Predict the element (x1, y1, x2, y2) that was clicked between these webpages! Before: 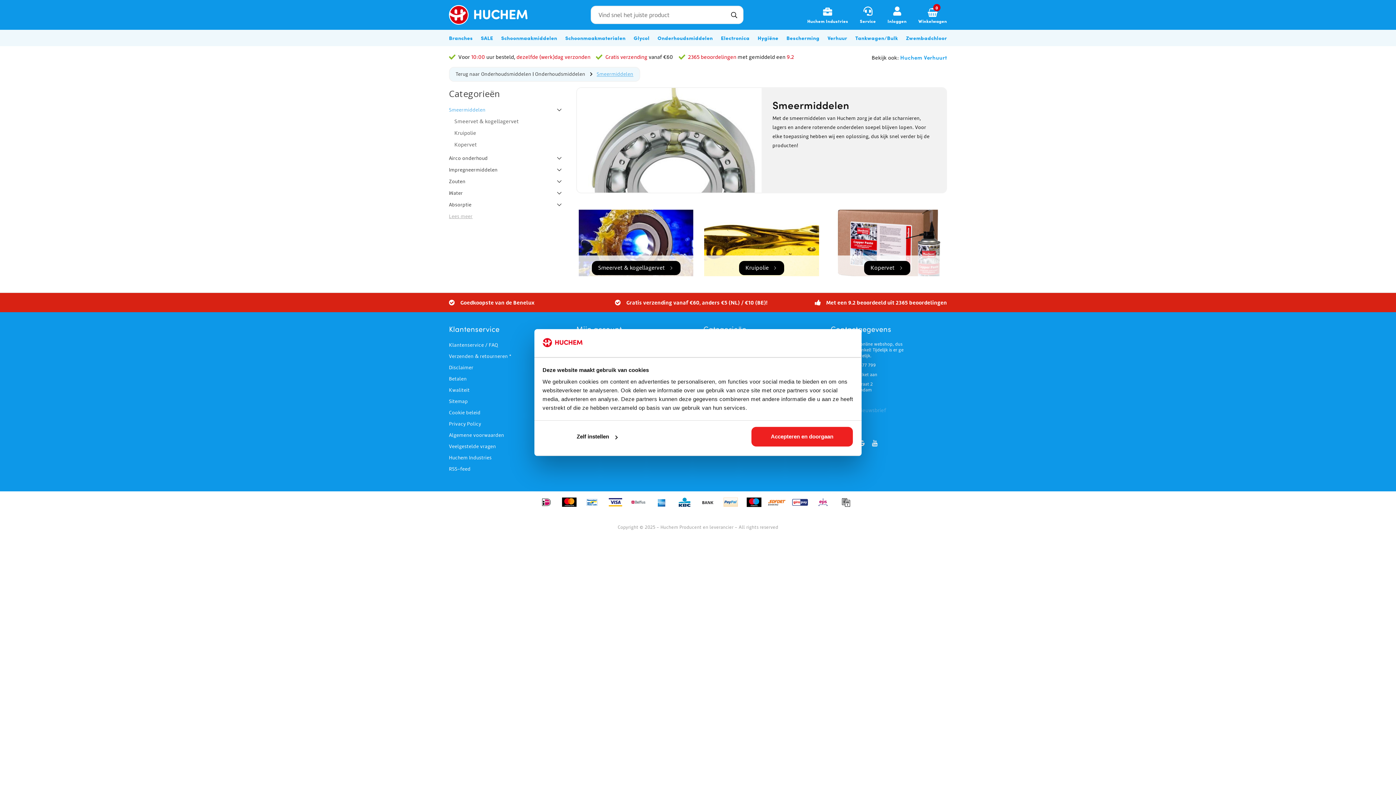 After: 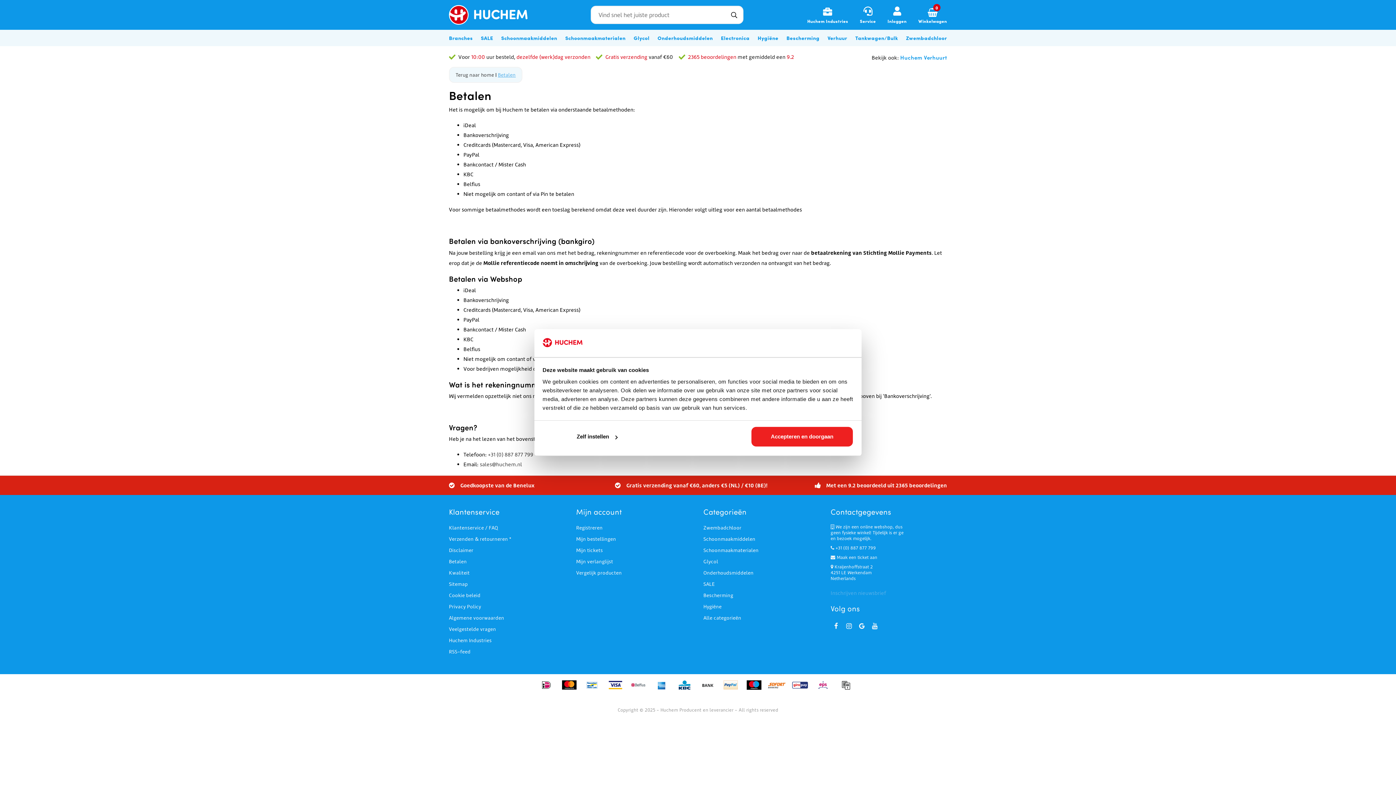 Action: bbox: (814, 502, 837, 509) label:  